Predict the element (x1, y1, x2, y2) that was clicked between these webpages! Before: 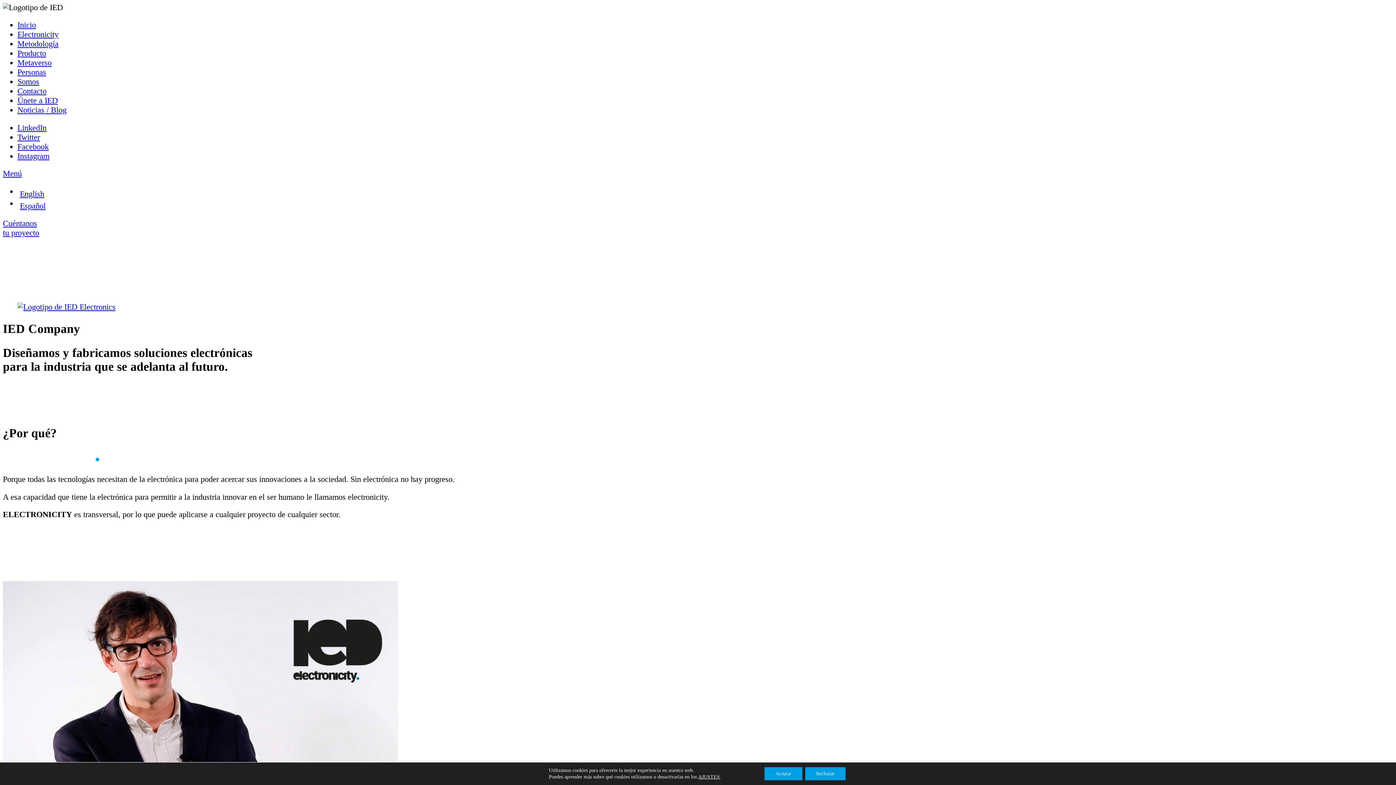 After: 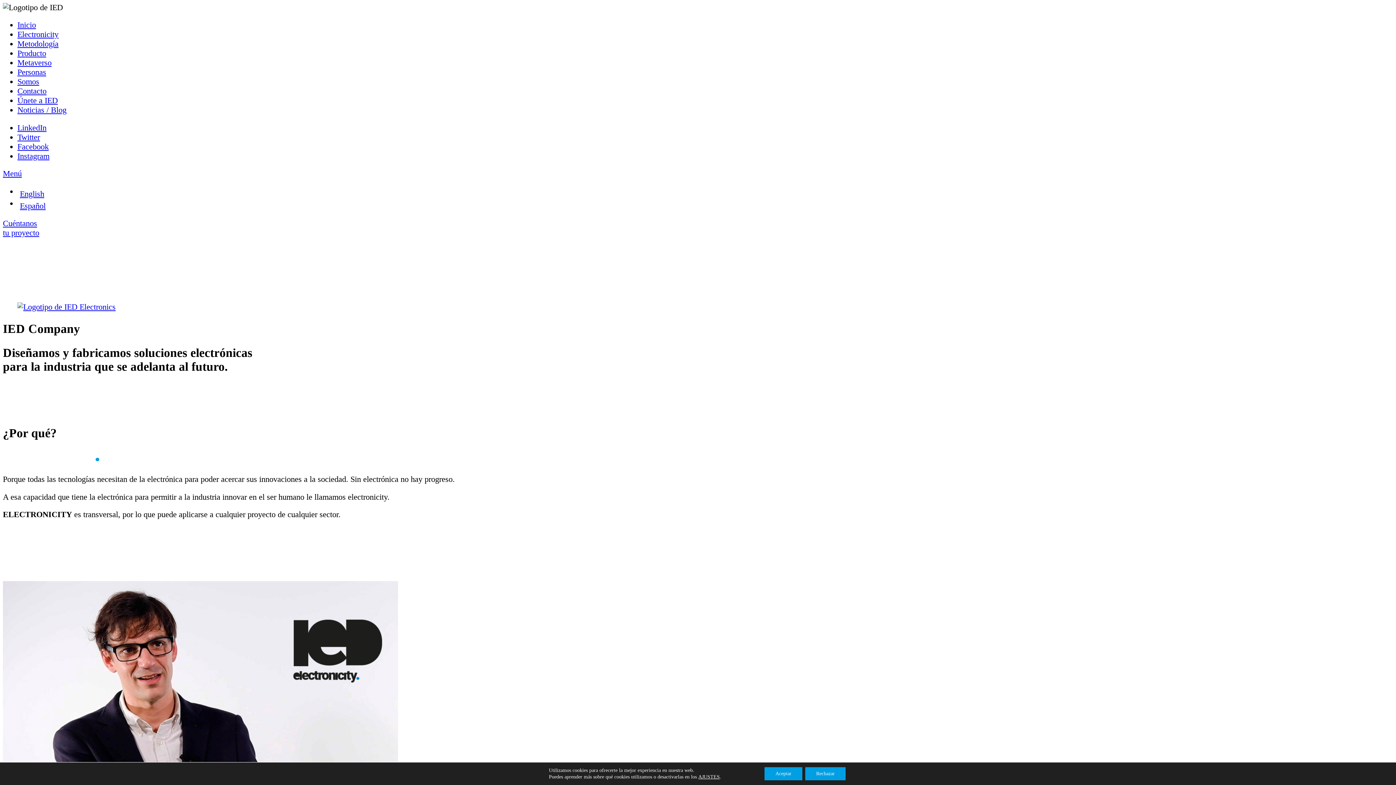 Action: label: Twitter bbox: (17, 132, 40, 141)